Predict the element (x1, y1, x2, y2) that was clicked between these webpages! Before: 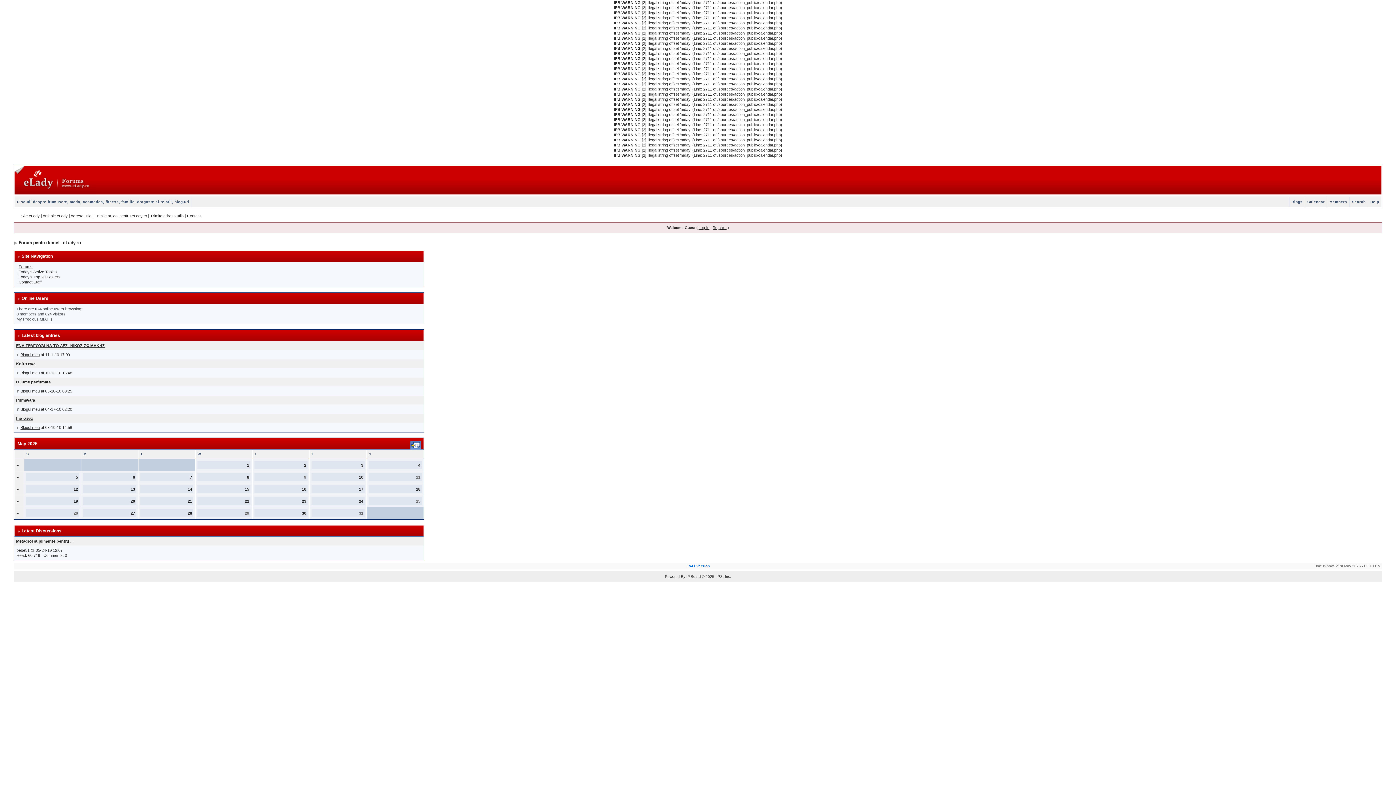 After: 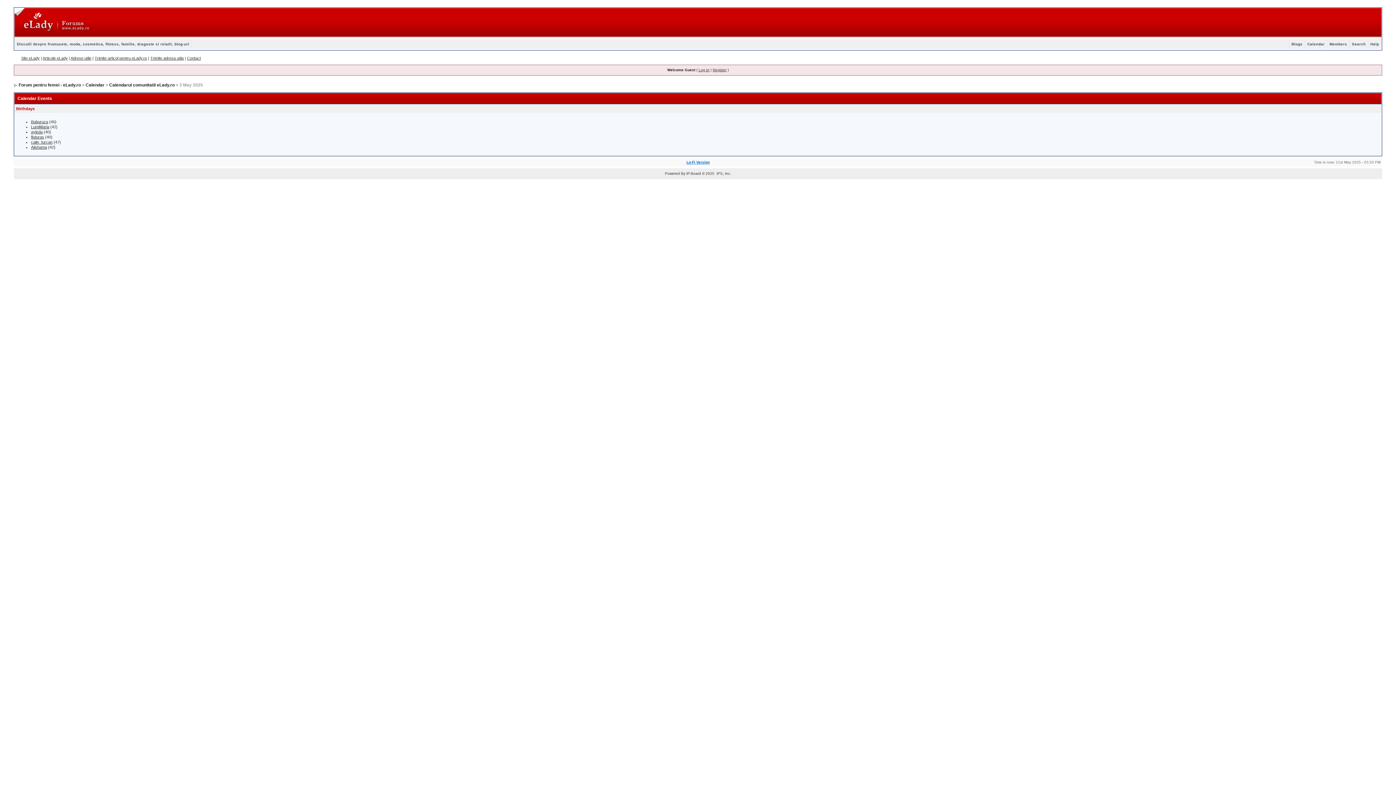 Action: bbox: (361, 463, 363, 467) label: 3